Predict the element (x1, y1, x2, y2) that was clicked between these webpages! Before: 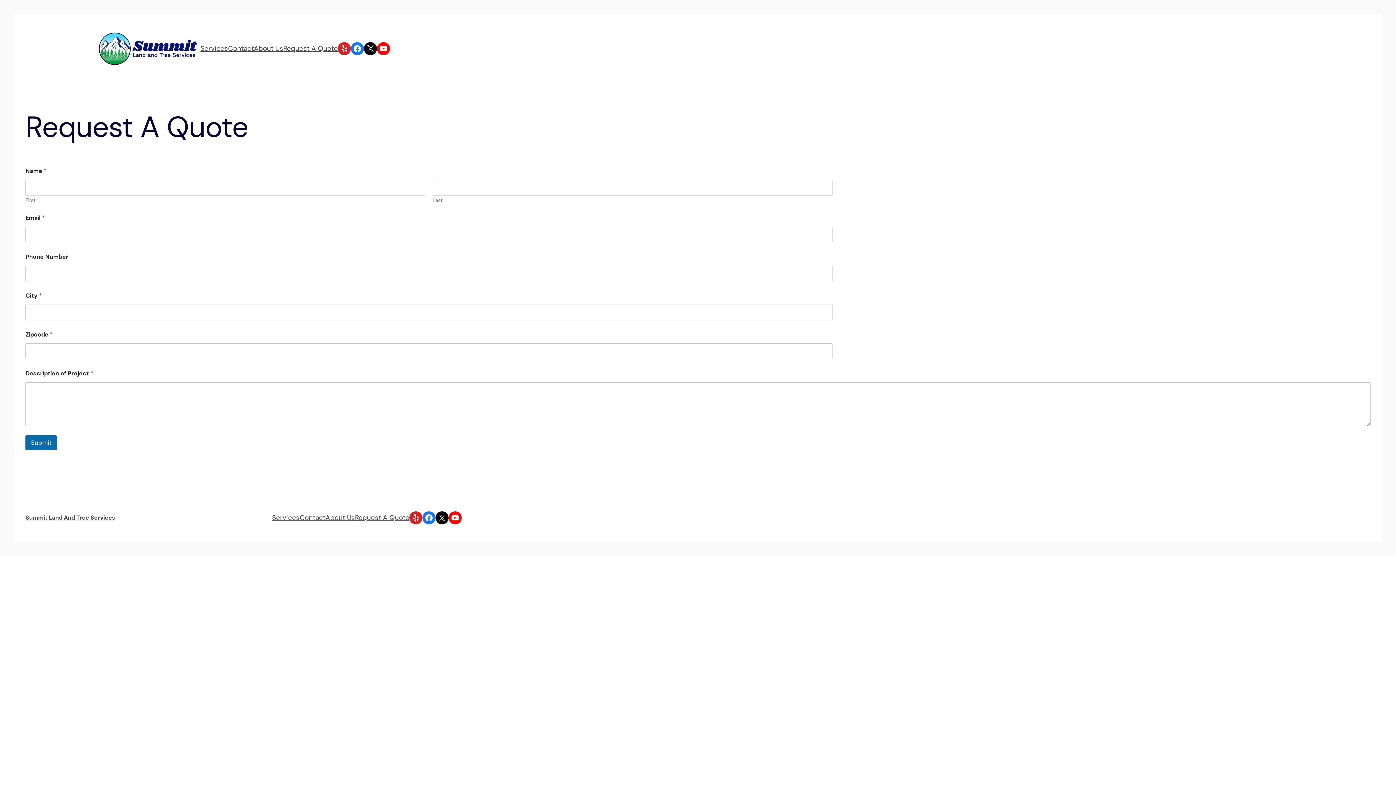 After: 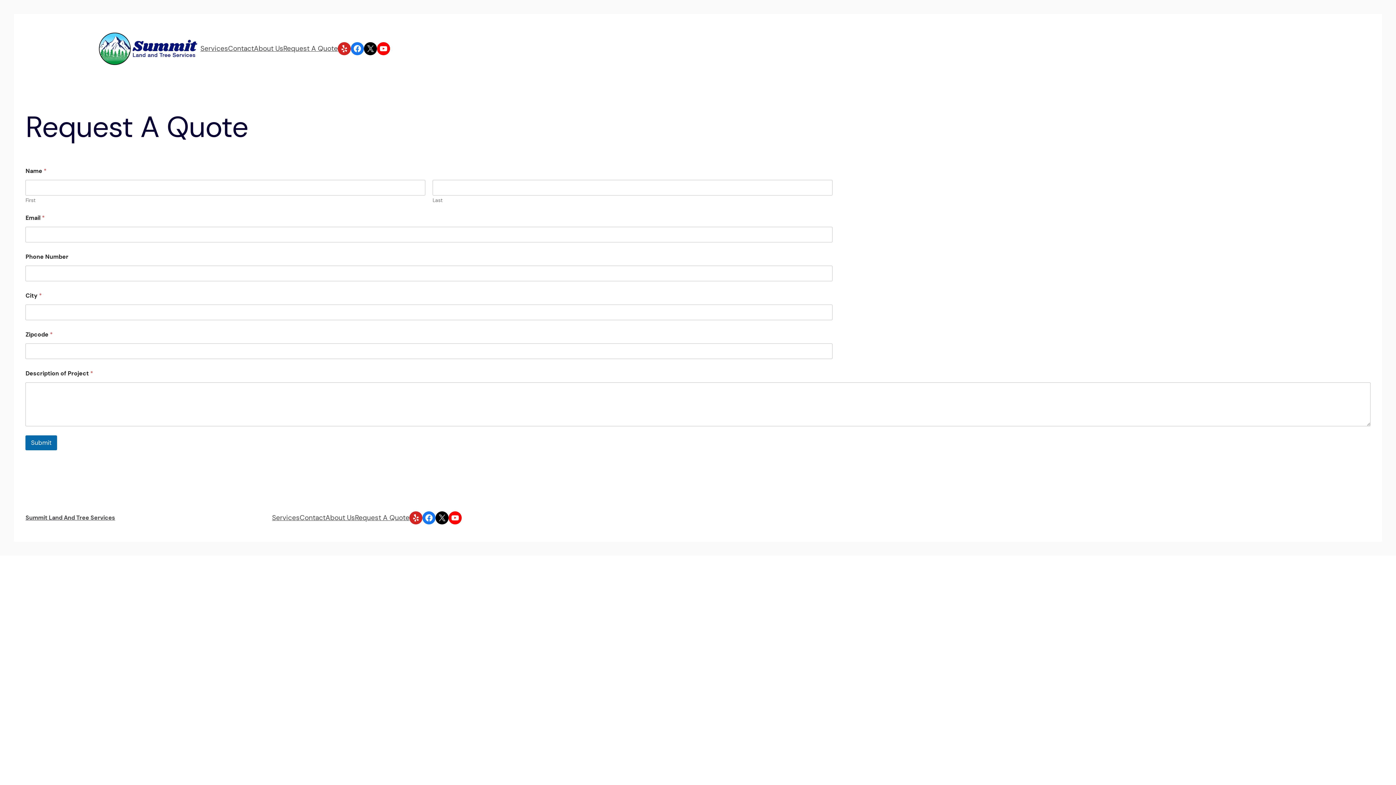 Action: label: Request A Quote bbox: (283, 43, 337, 54)